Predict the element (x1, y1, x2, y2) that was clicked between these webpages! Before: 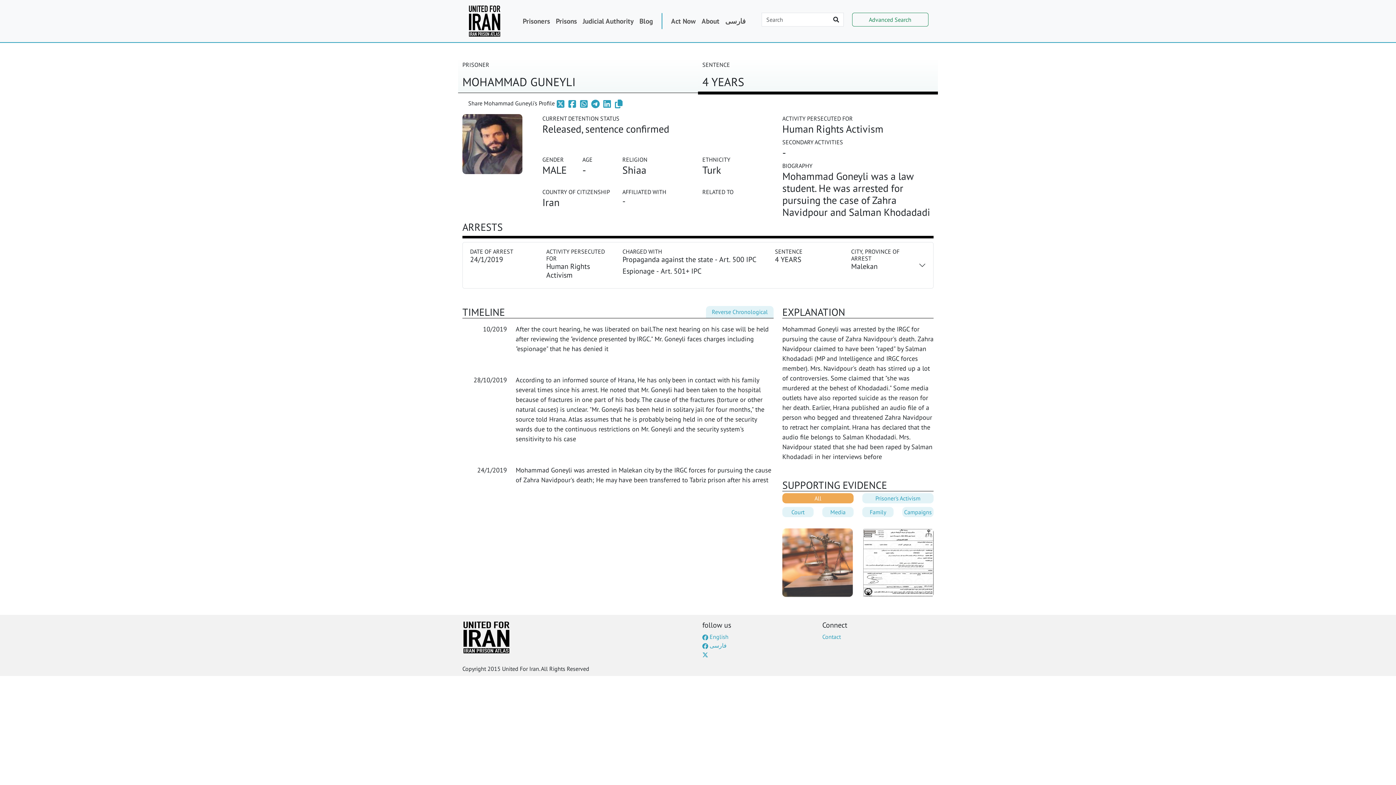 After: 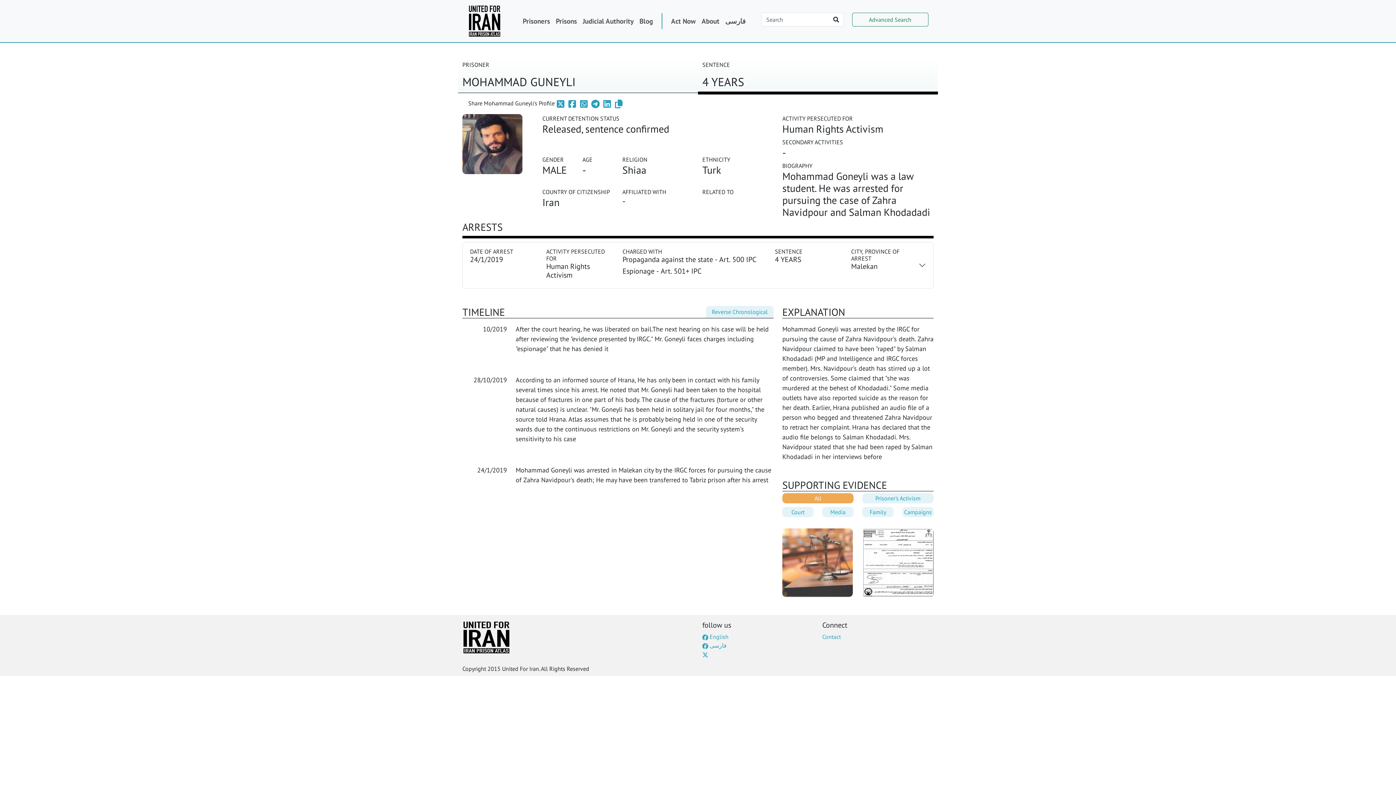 Action: bbox: (602, 99, 611, 106)